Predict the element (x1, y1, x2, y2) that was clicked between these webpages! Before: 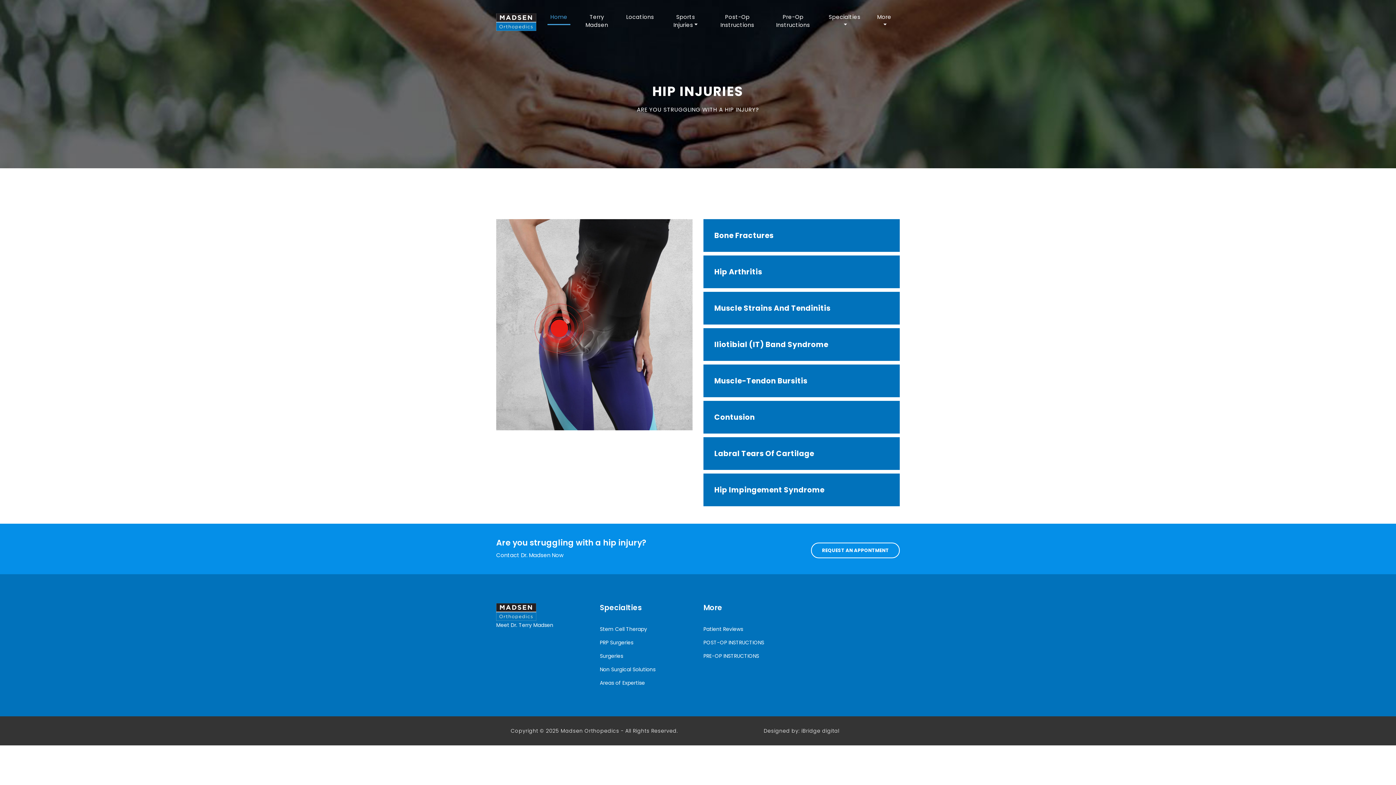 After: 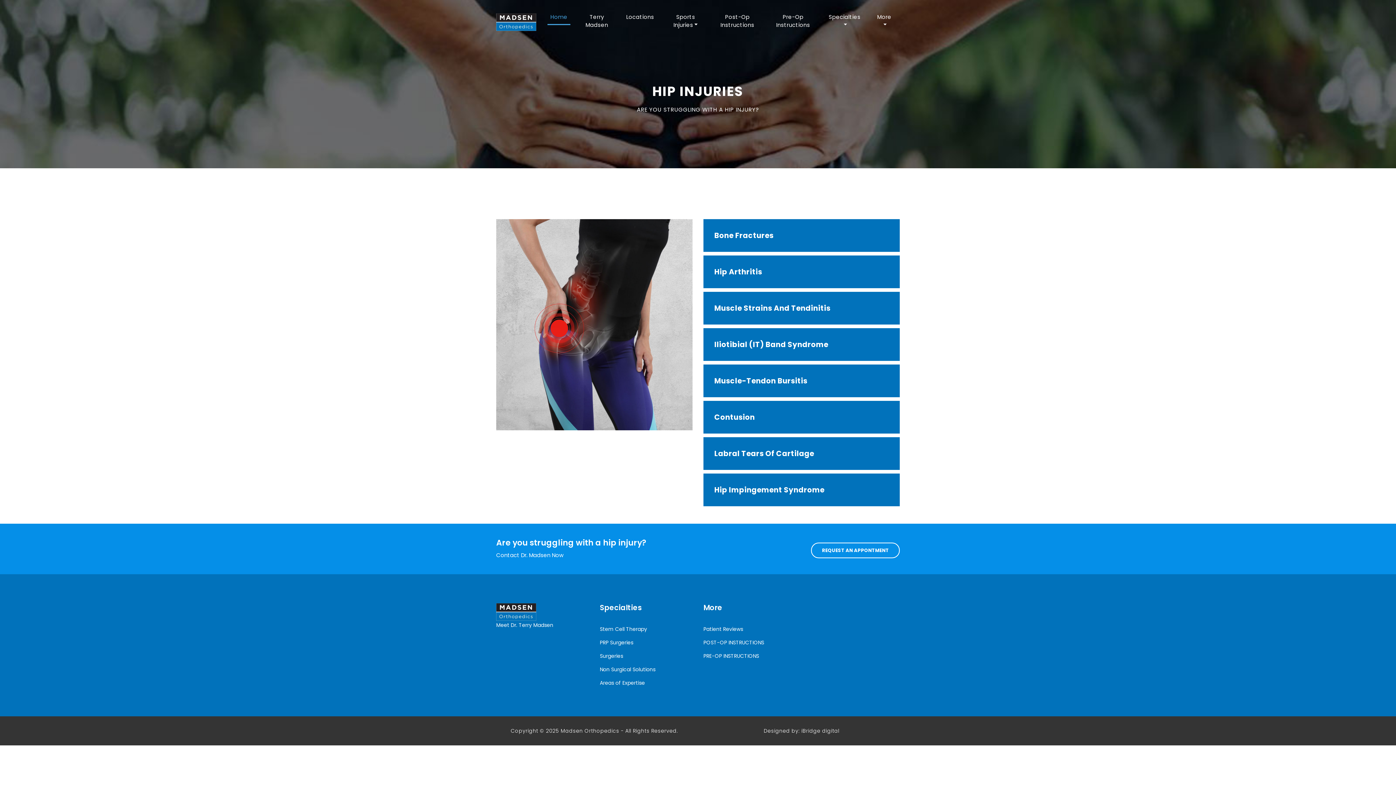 Action: bbox: (703, 473, 900, 506) label: Hip Impingement Syndrome